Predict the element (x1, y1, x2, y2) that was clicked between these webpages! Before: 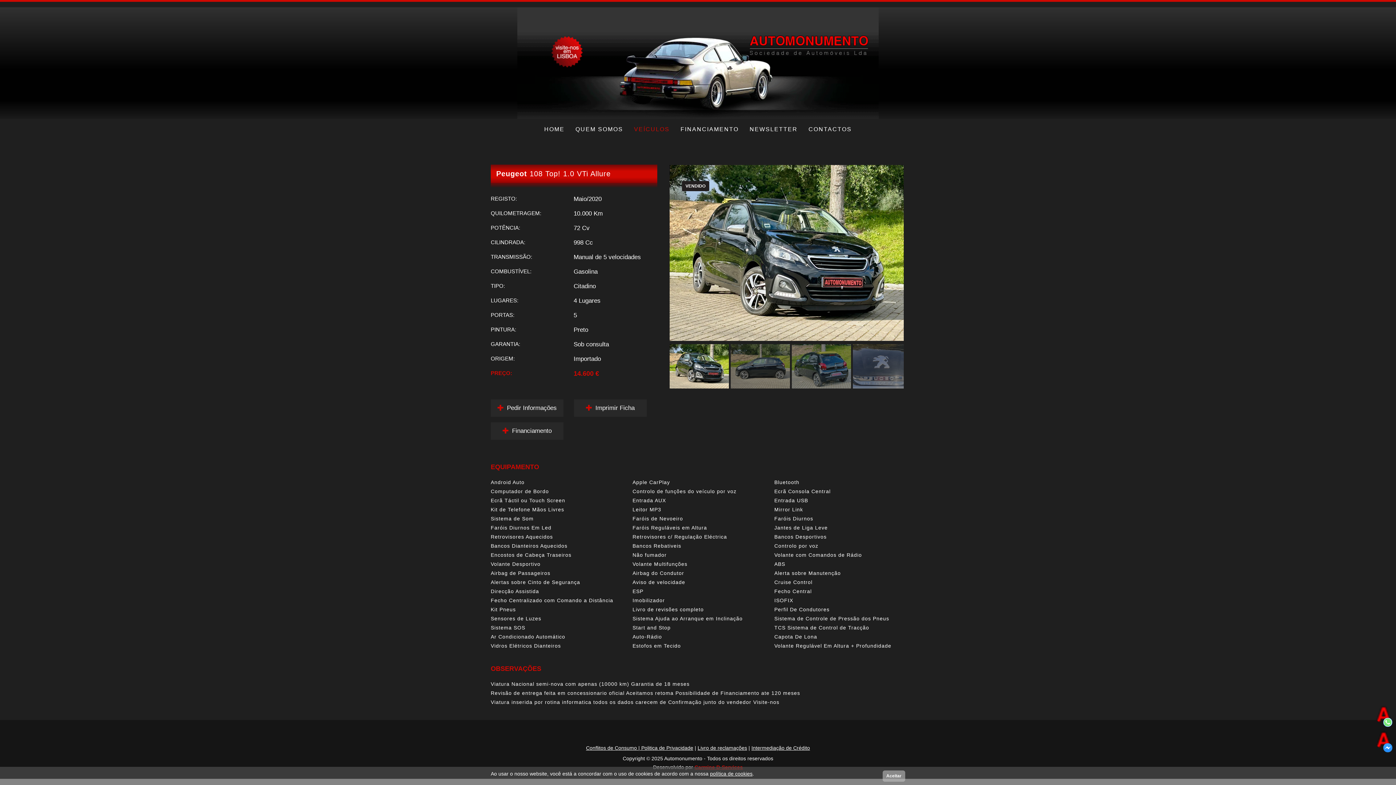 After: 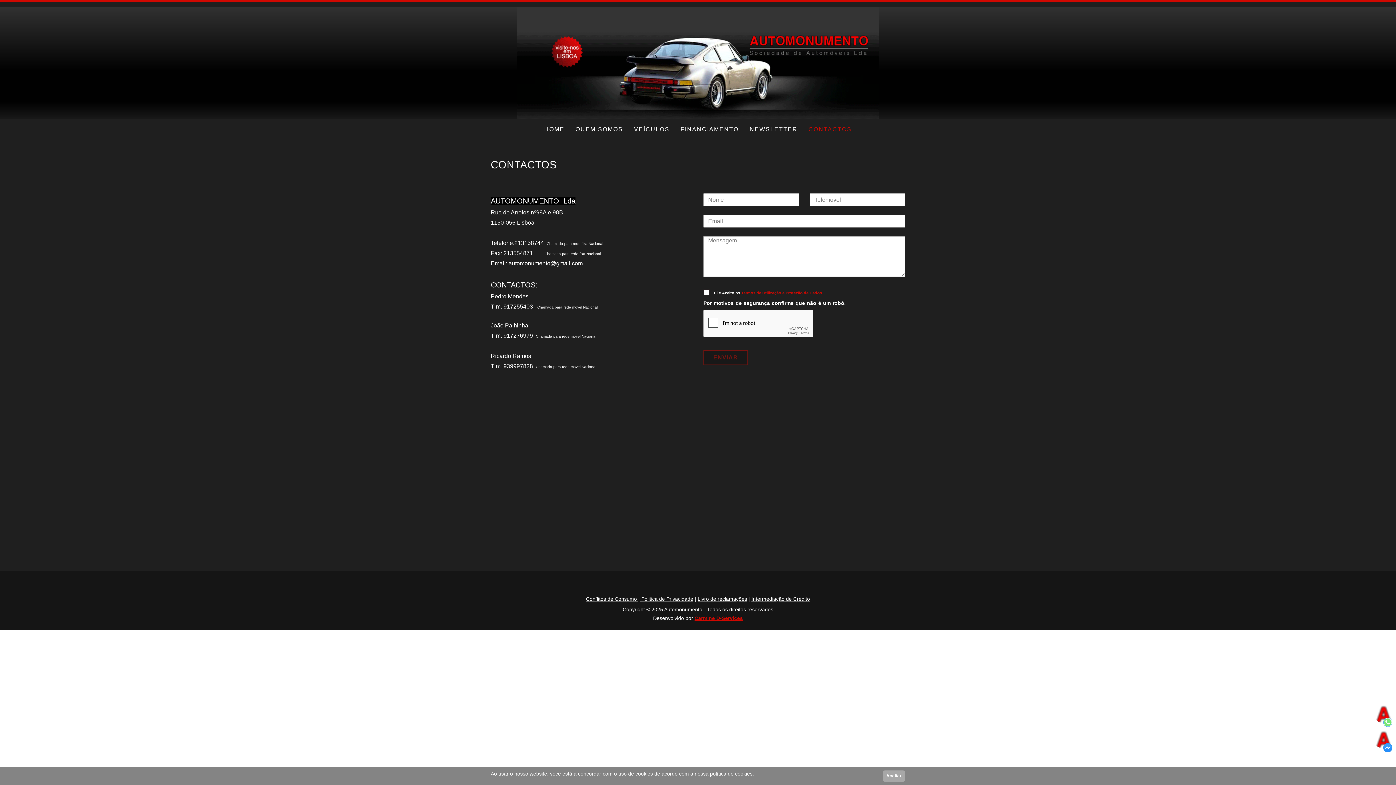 Action: bbox: (808, 126, 852, 134) label: CONTACTOS